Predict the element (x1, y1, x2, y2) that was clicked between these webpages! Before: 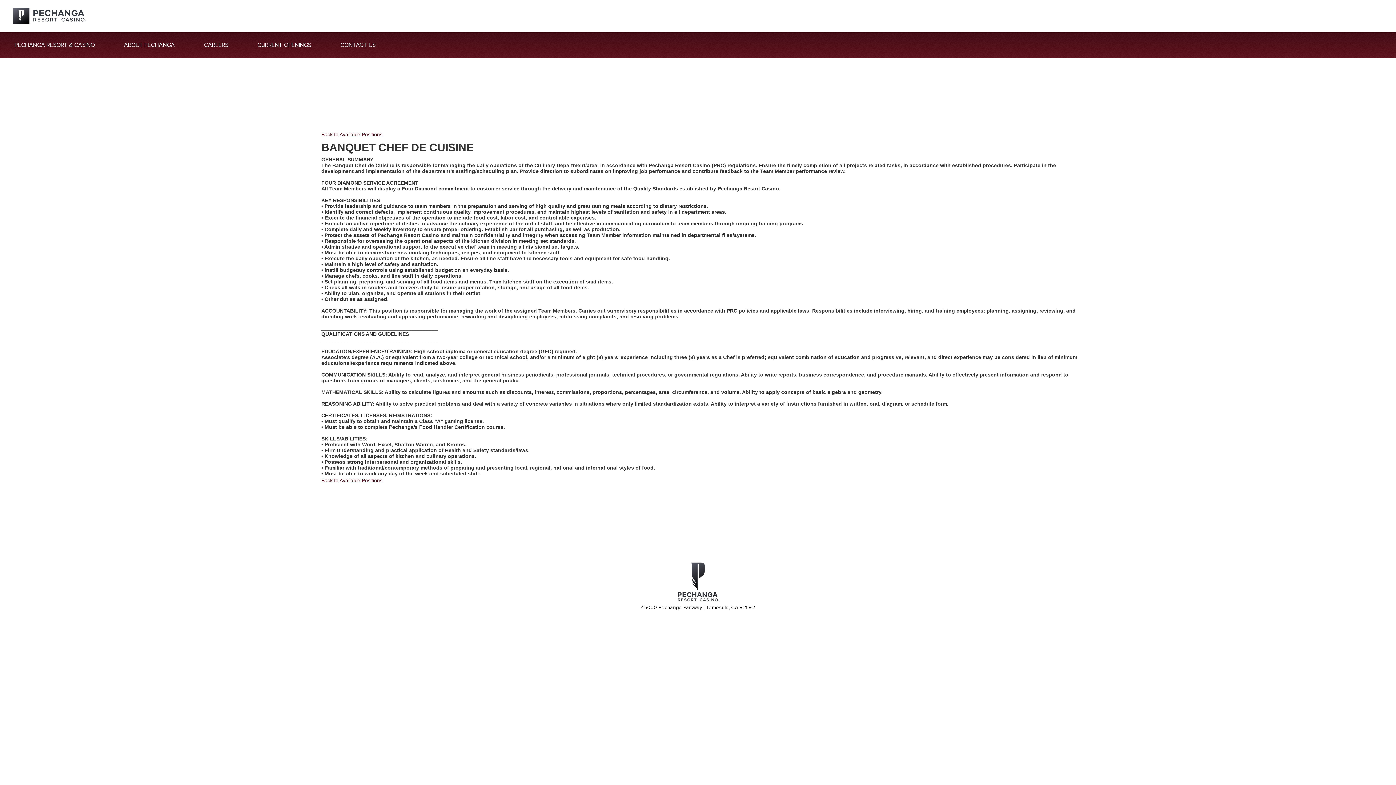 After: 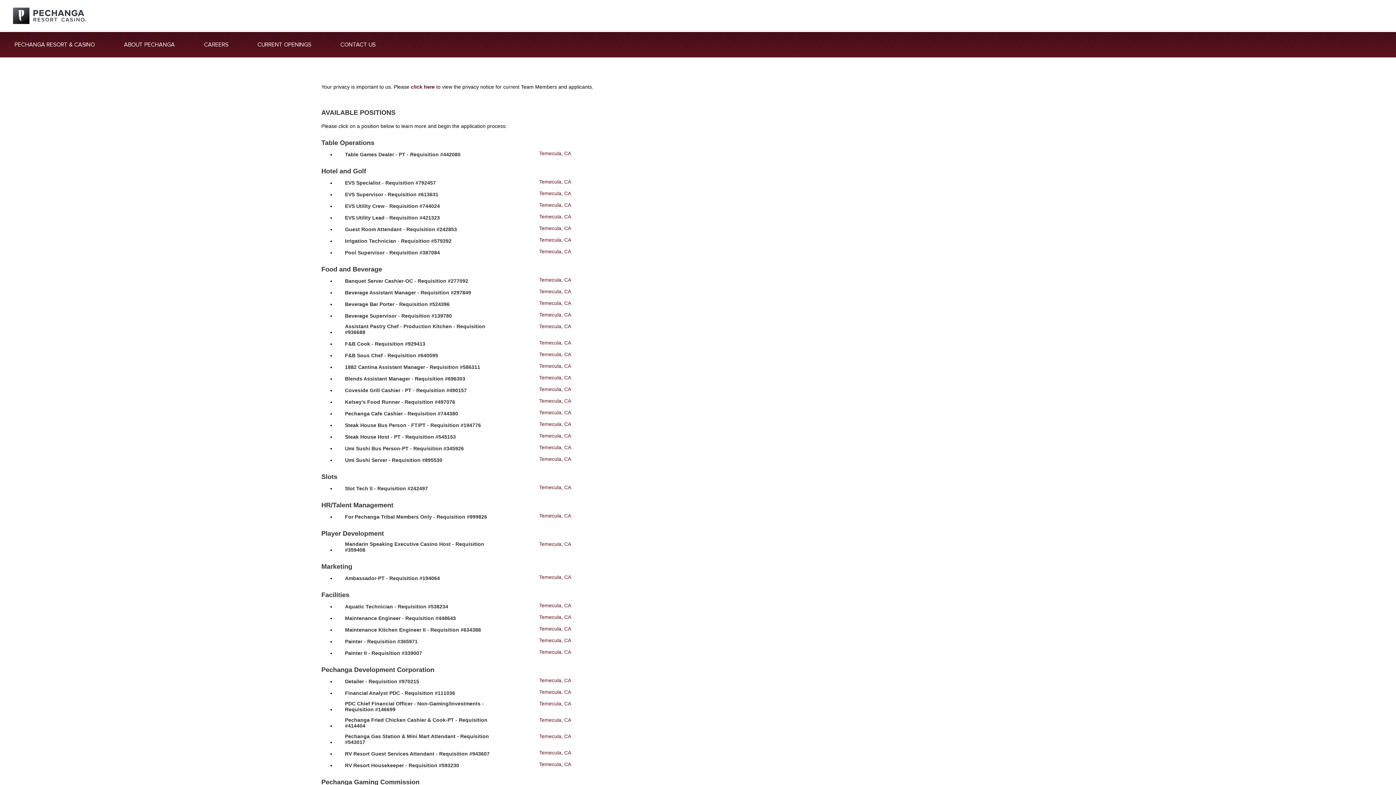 Action: bbox: (321, 131, 382, 137) label: Back to Available Positions